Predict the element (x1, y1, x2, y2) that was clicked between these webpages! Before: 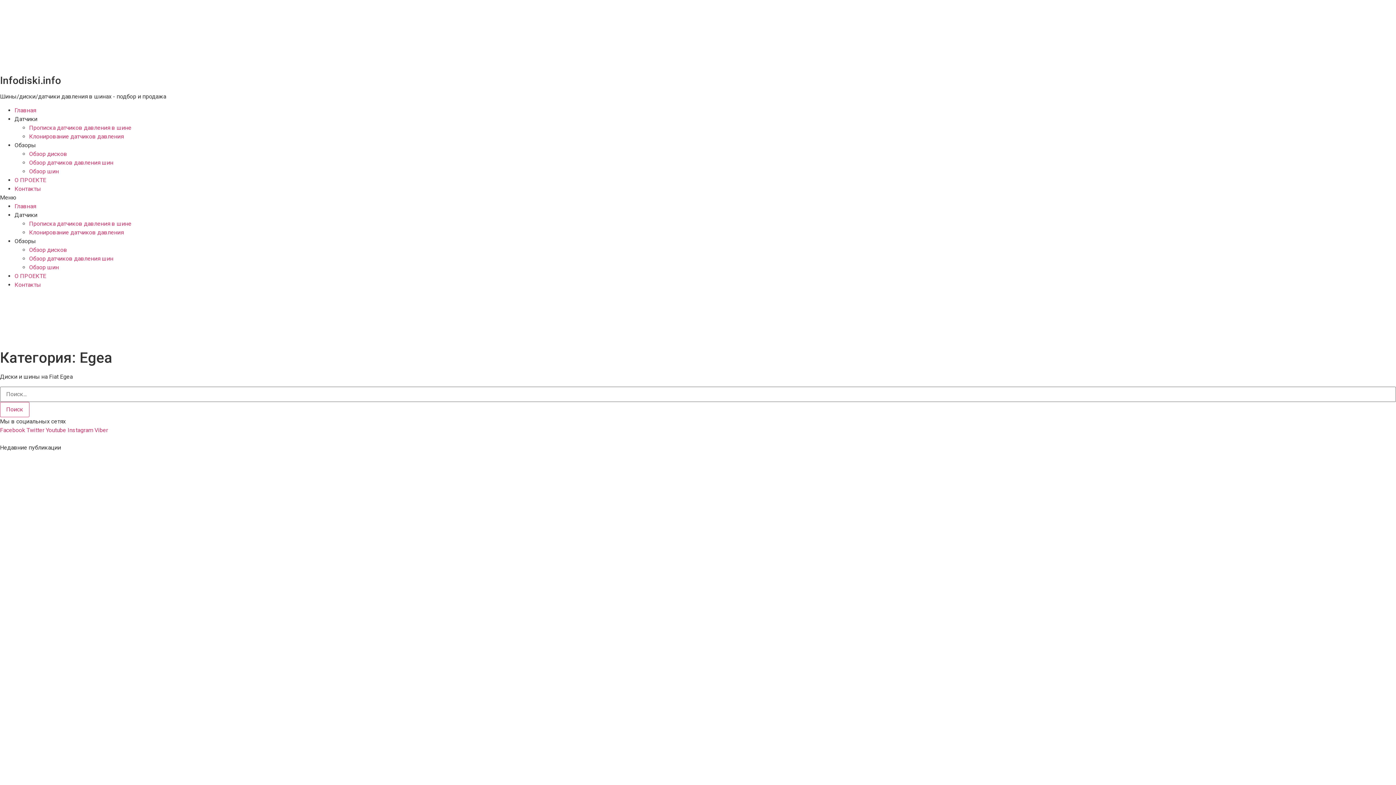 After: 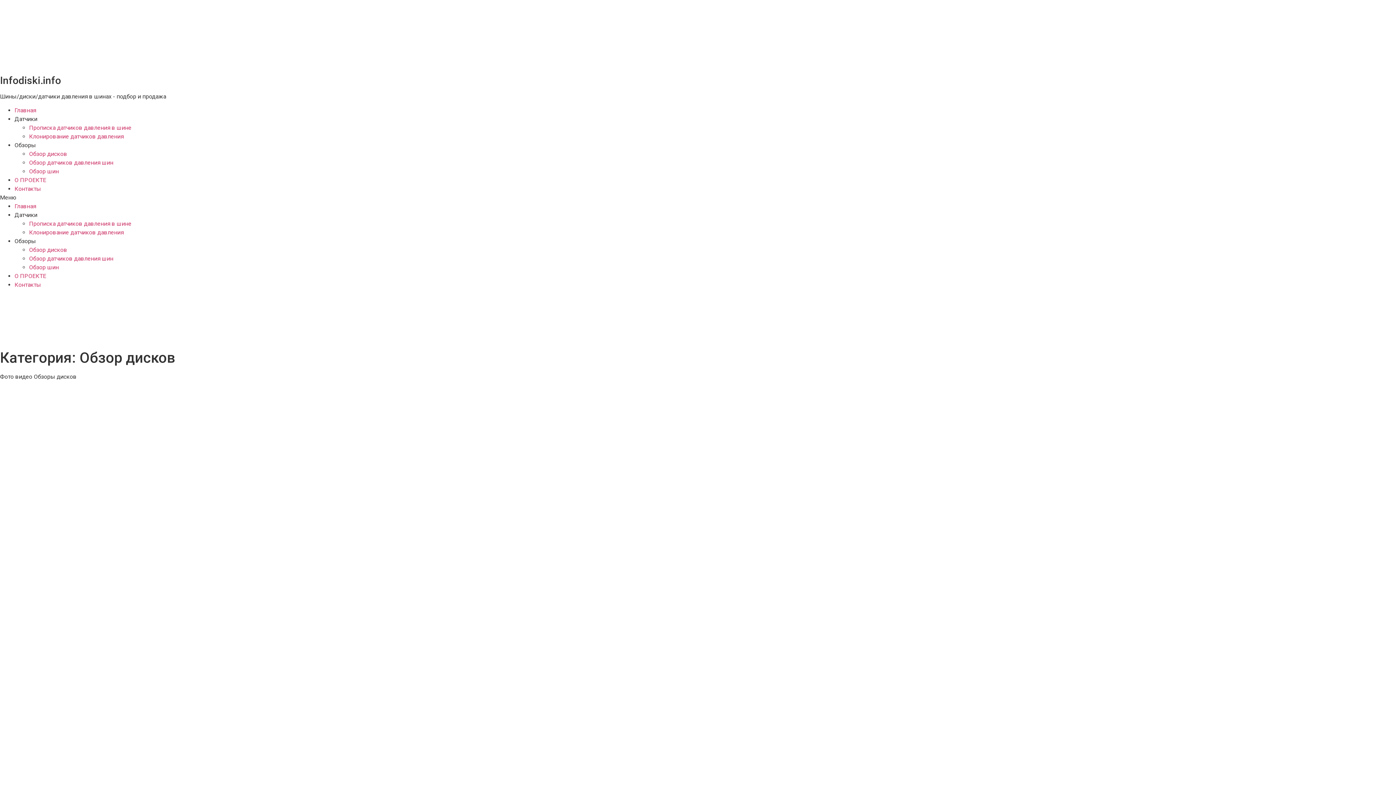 Action: label: Обзор дисков bbox: (29, 150, 67, 157)